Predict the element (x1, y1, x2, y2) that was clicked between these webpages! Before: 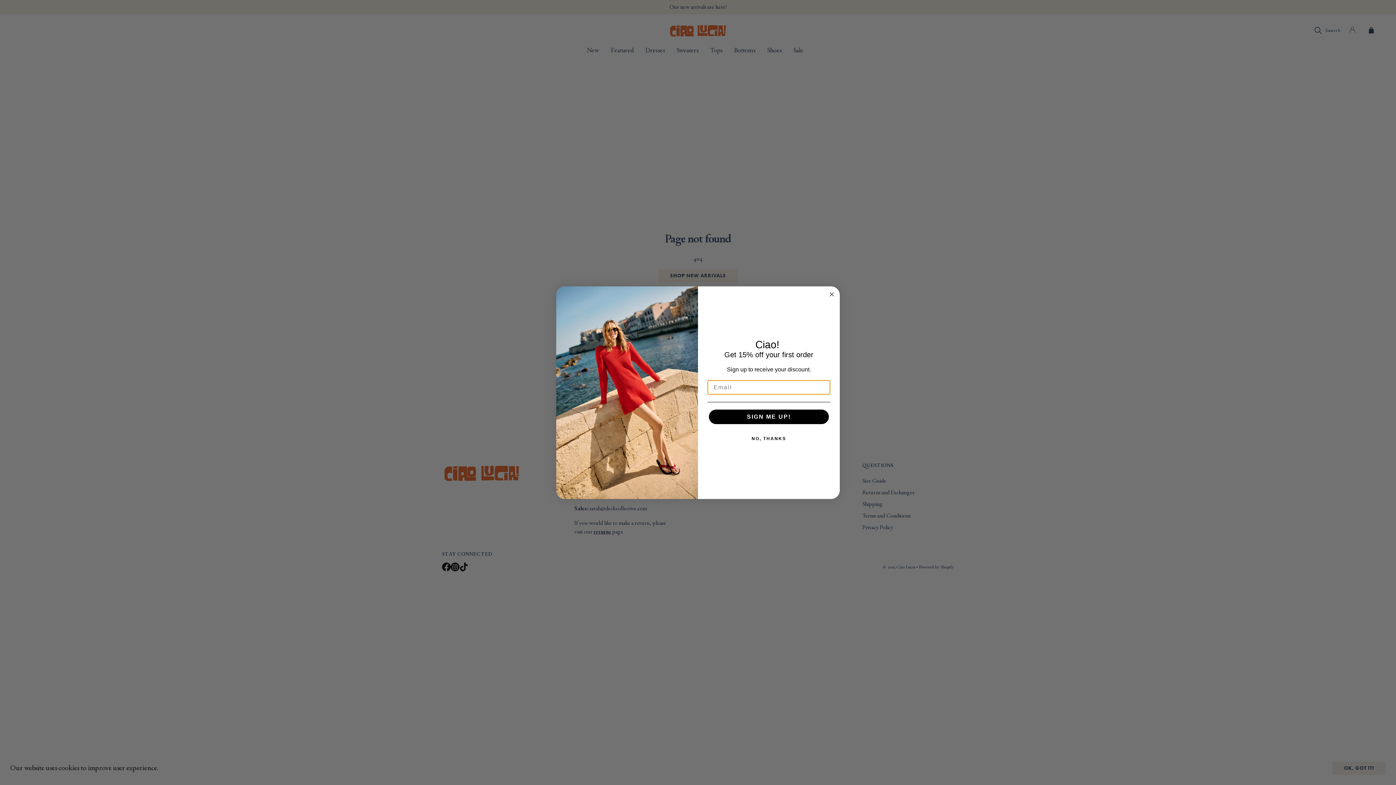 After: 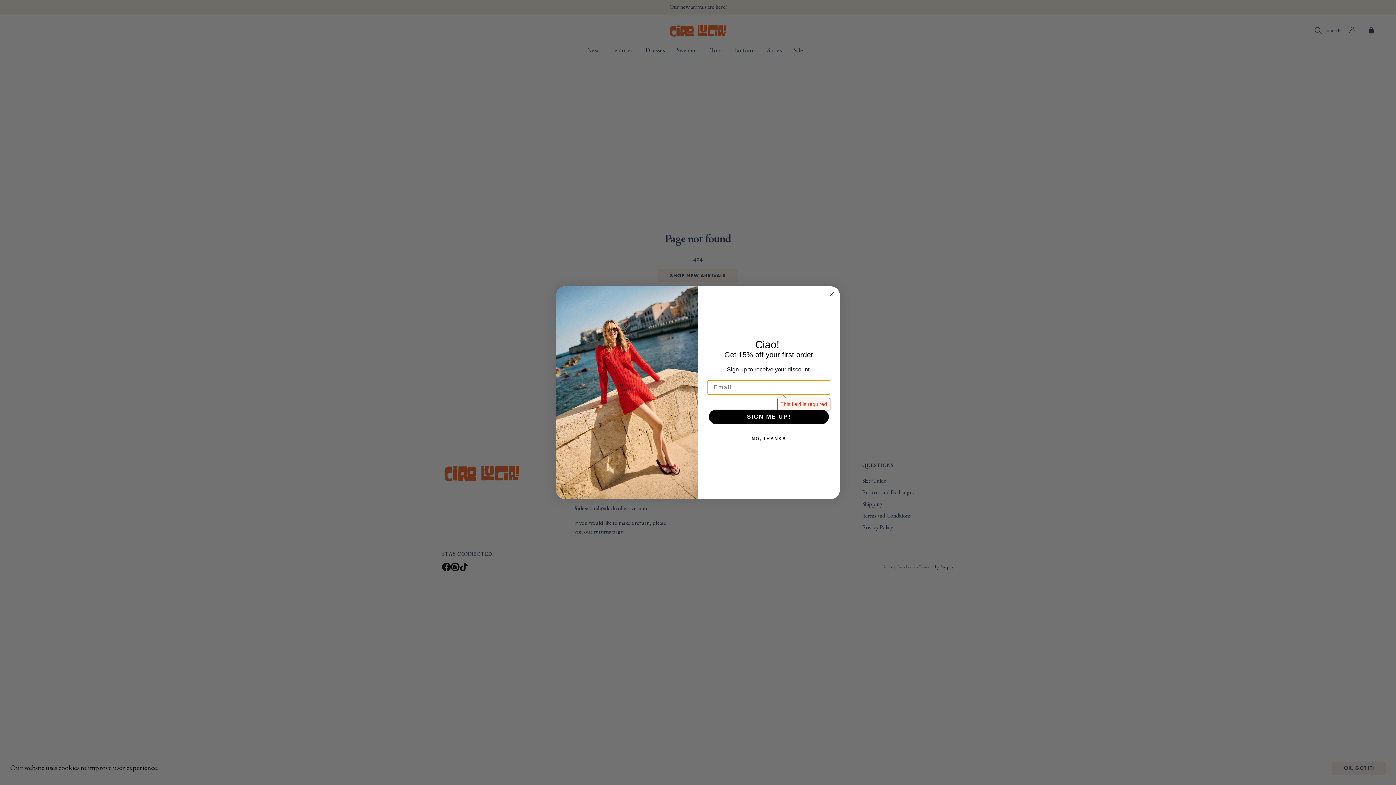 Action: label: SIGN ME UP! bbox: (709, 409, 829, 424)